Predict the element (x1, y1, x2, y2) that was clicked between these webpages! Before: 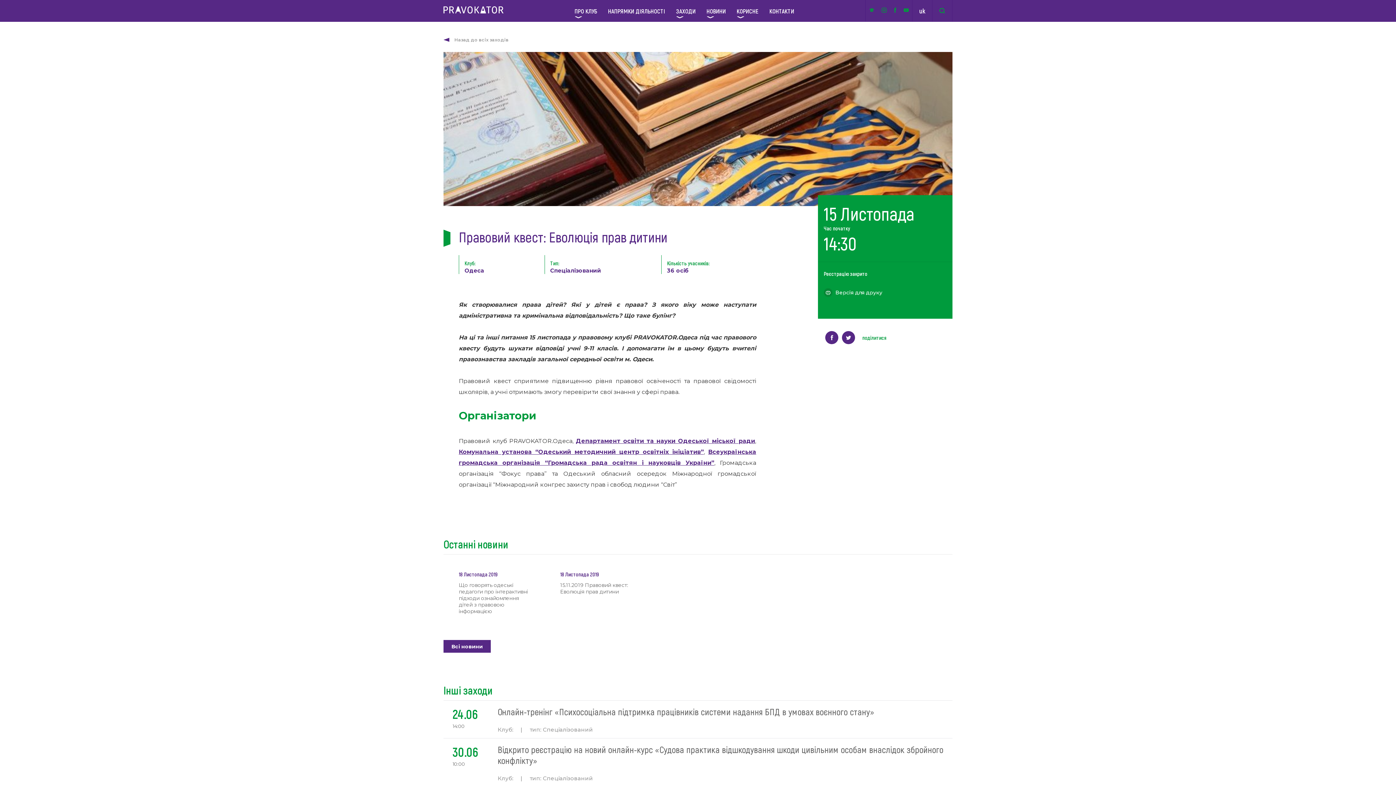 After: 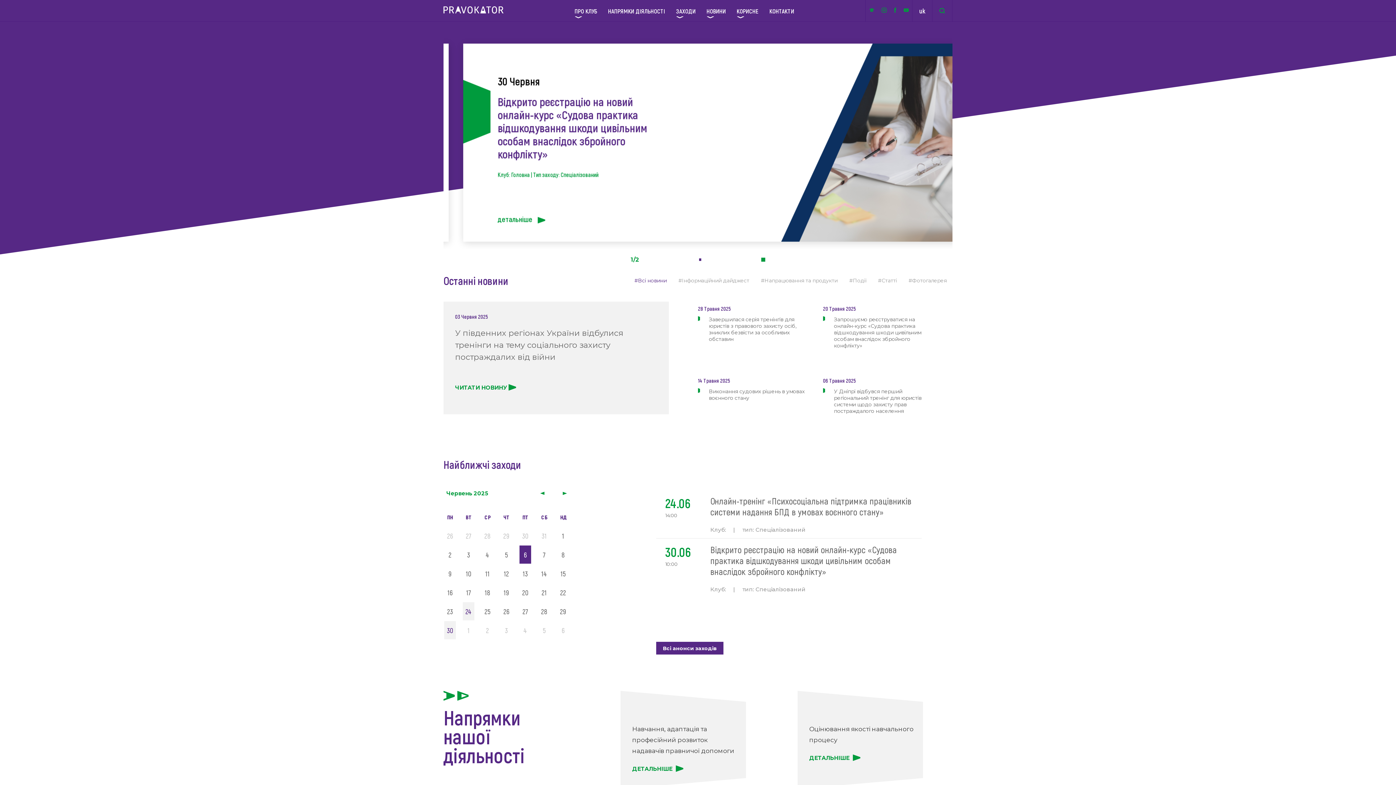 Action: bbox: (443, 6, 503, 15)